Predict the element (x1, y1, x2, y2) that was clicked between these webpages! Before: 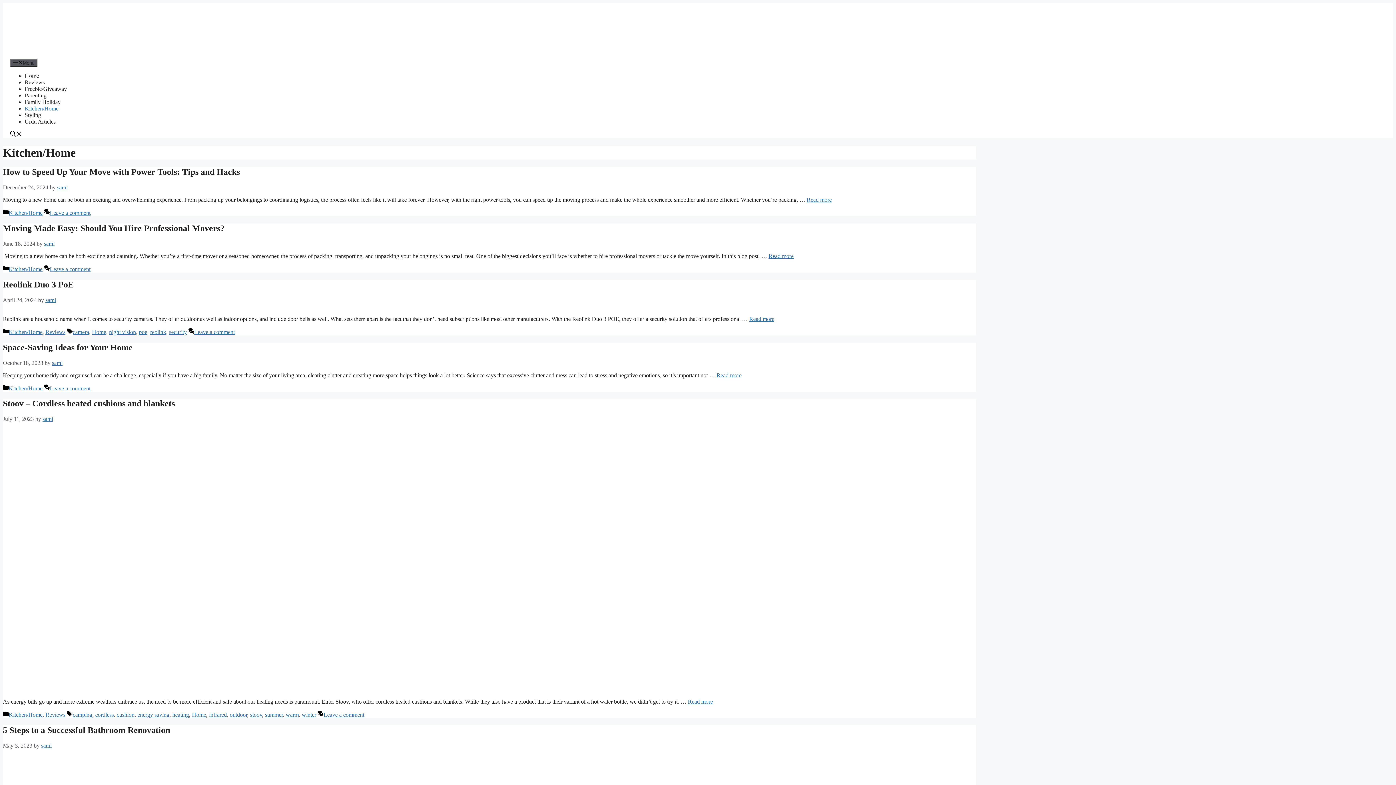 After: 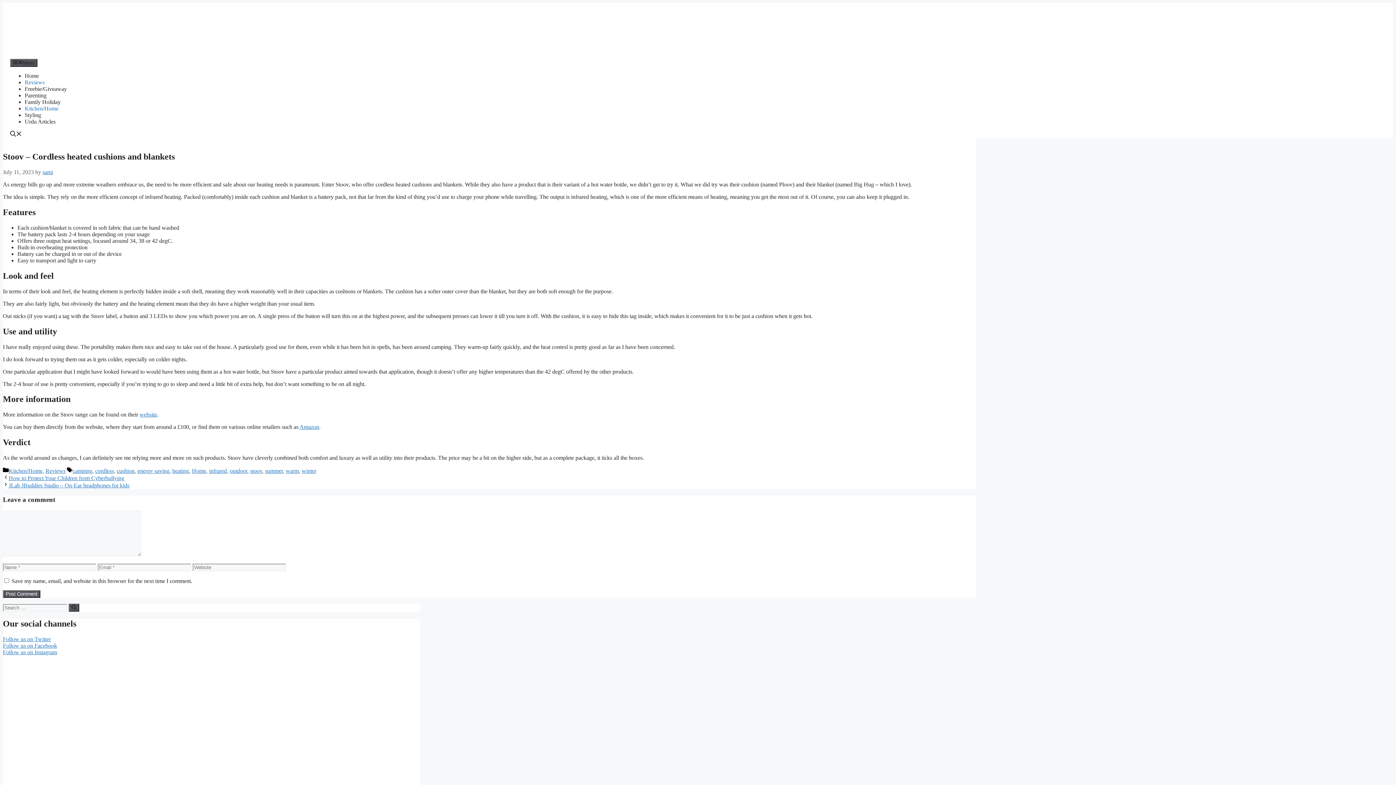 Action: bbox: (688, 699, 713, 705) label: Read more about Stoov – Cordless heated cushions and blankets